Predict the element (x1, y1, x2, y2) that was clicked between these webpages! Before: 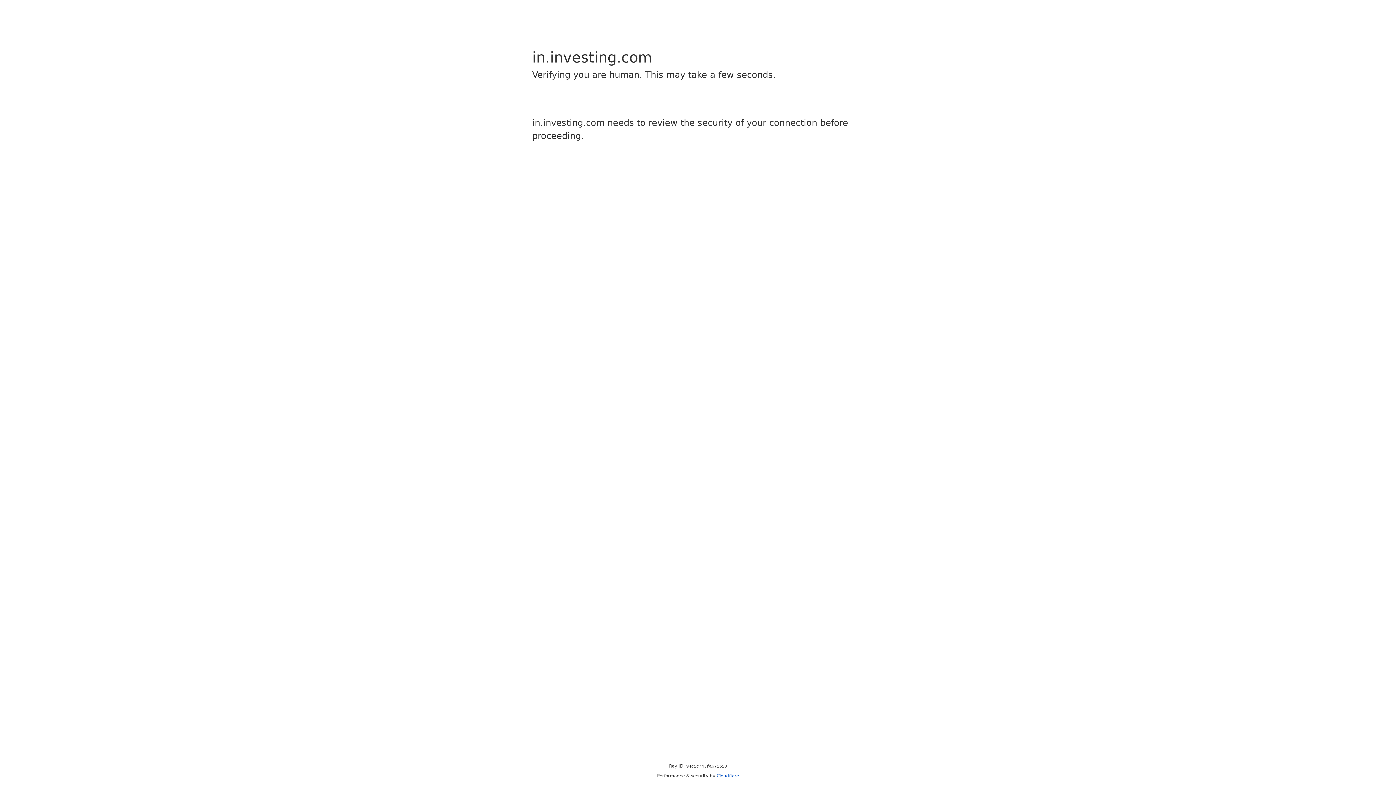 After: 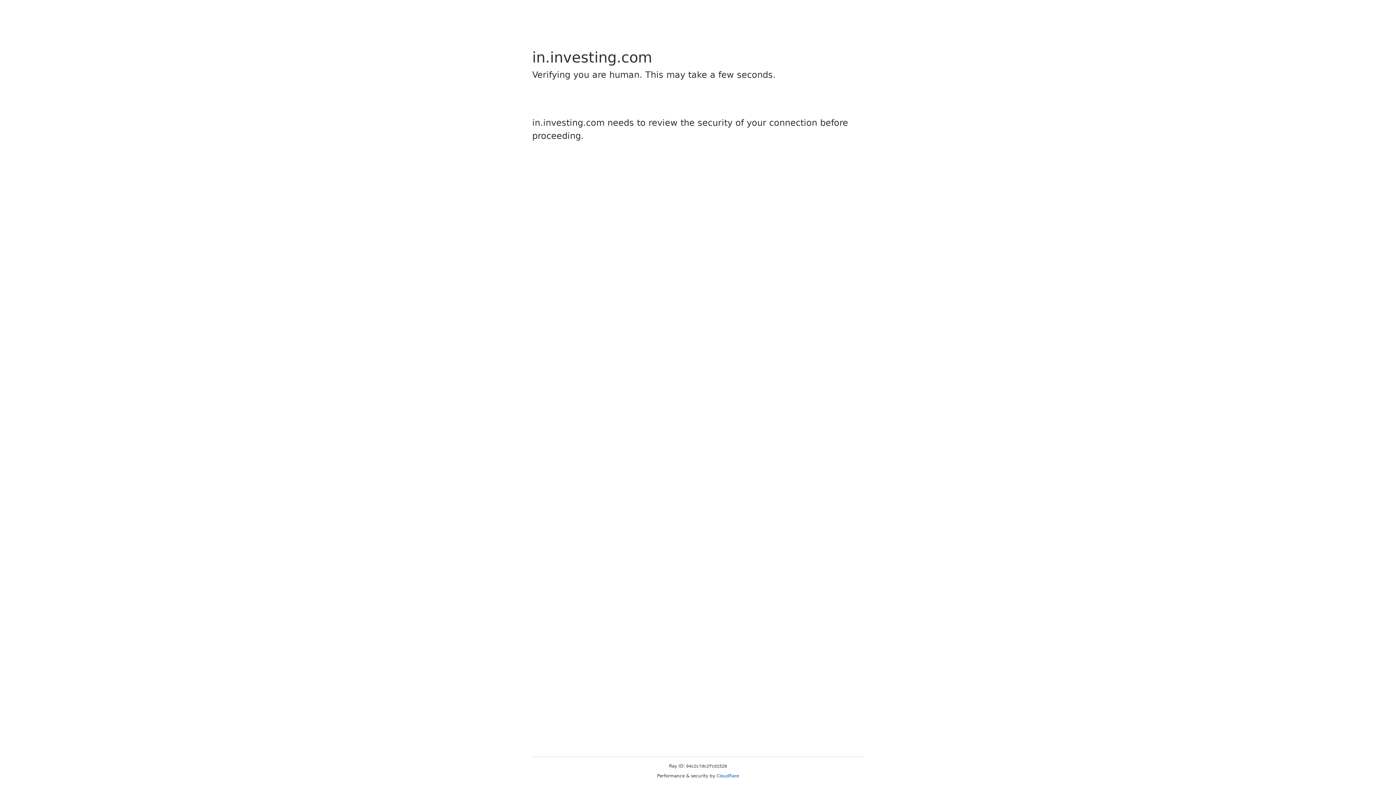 Action: label: Cloudflare bbox: (716, 773, 739, 778)